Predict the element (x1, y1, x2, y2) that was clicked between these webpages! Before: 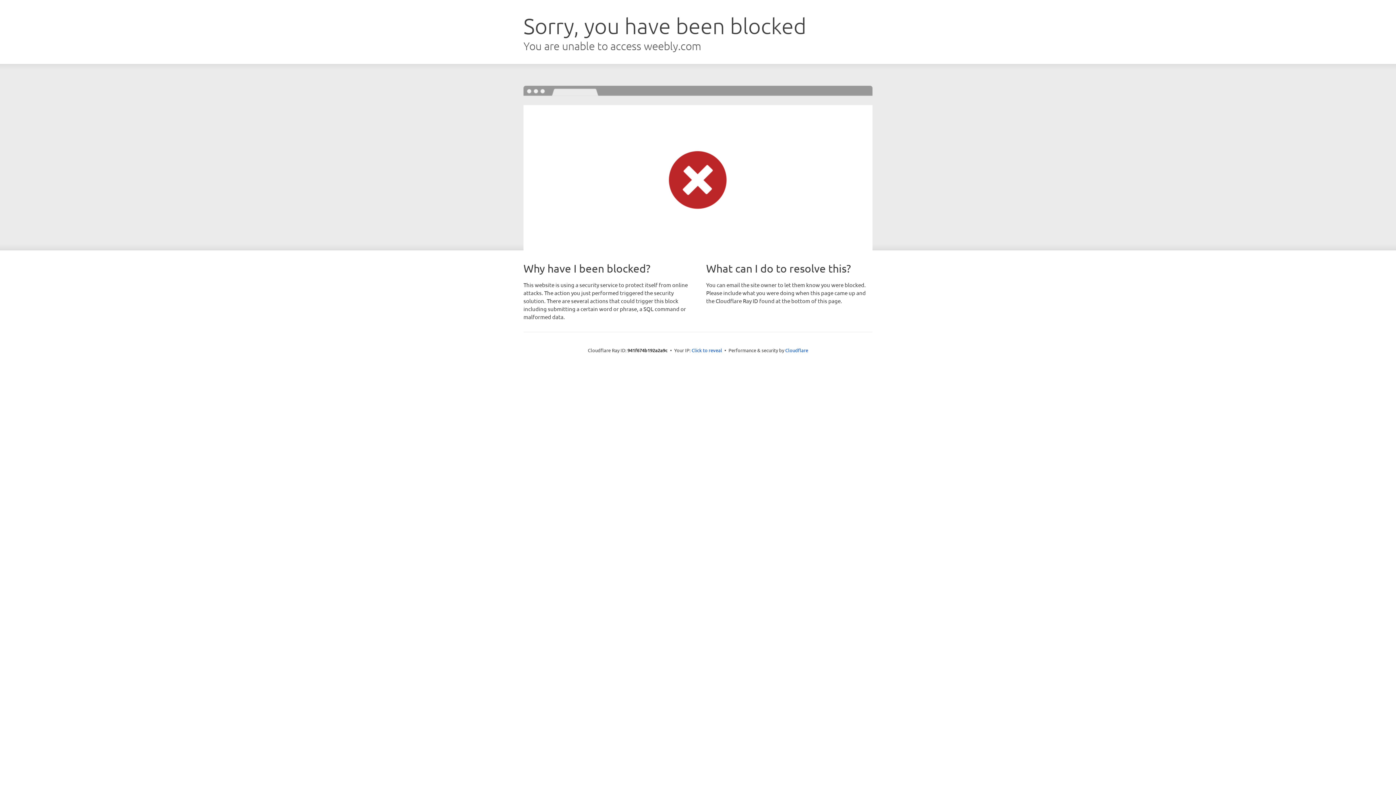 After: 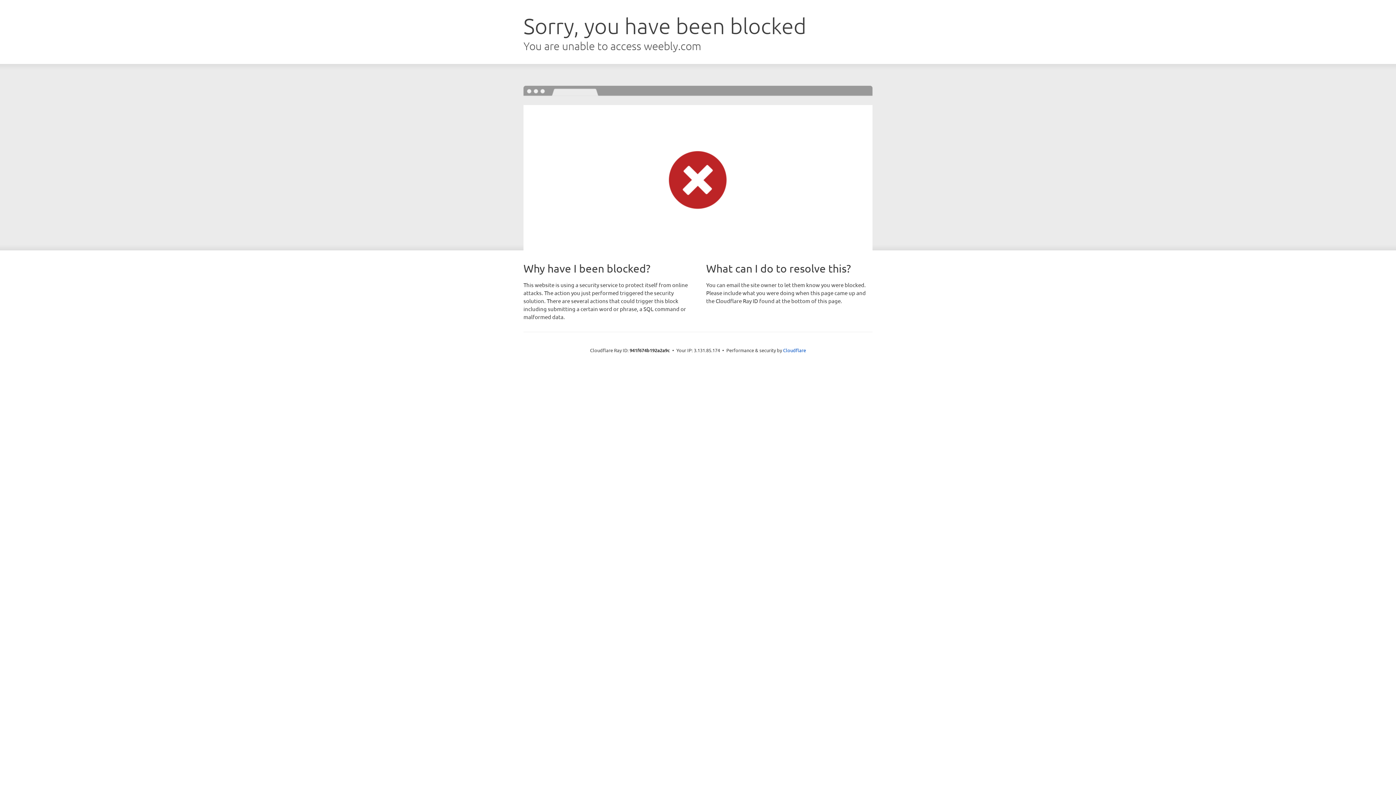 Action: bbox: (691, 346, 722, 353) label: Click to reveal